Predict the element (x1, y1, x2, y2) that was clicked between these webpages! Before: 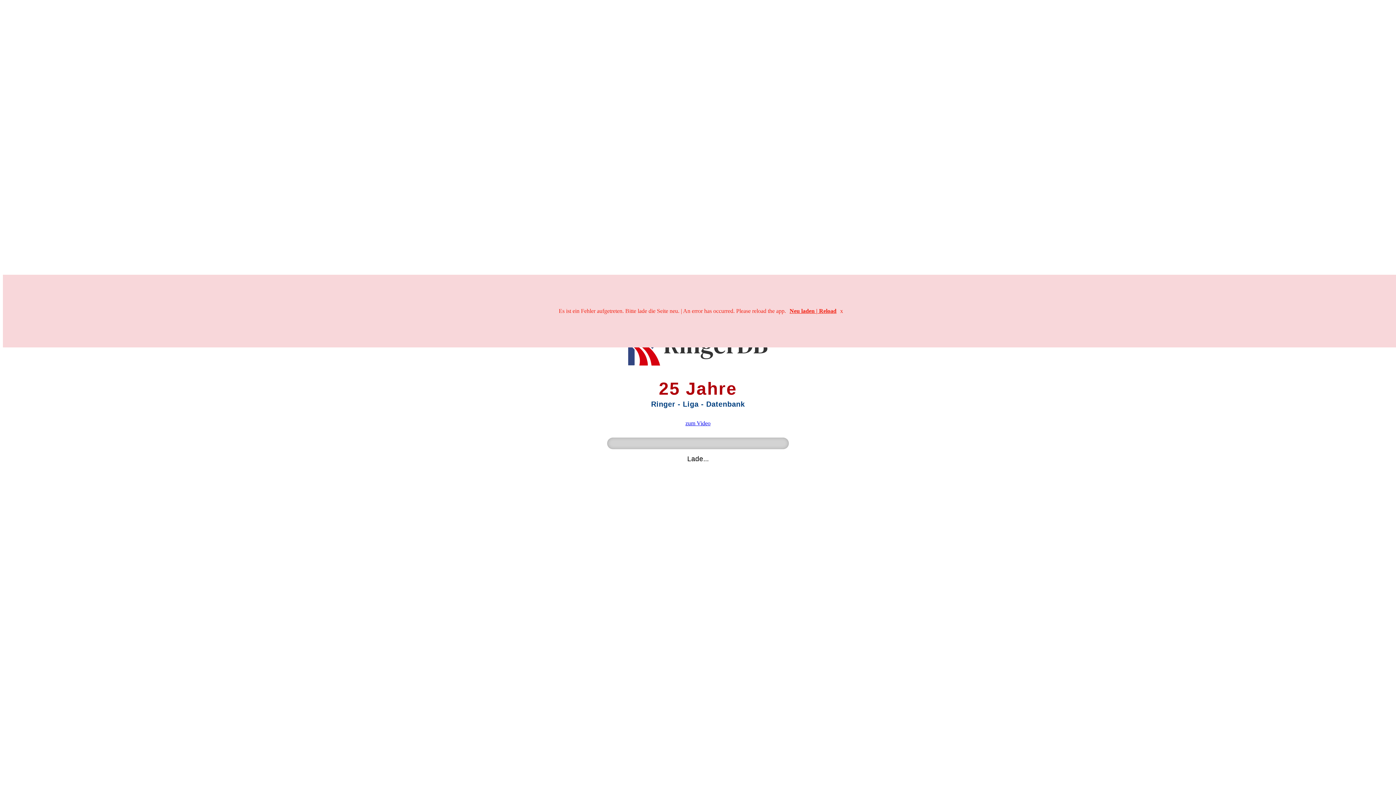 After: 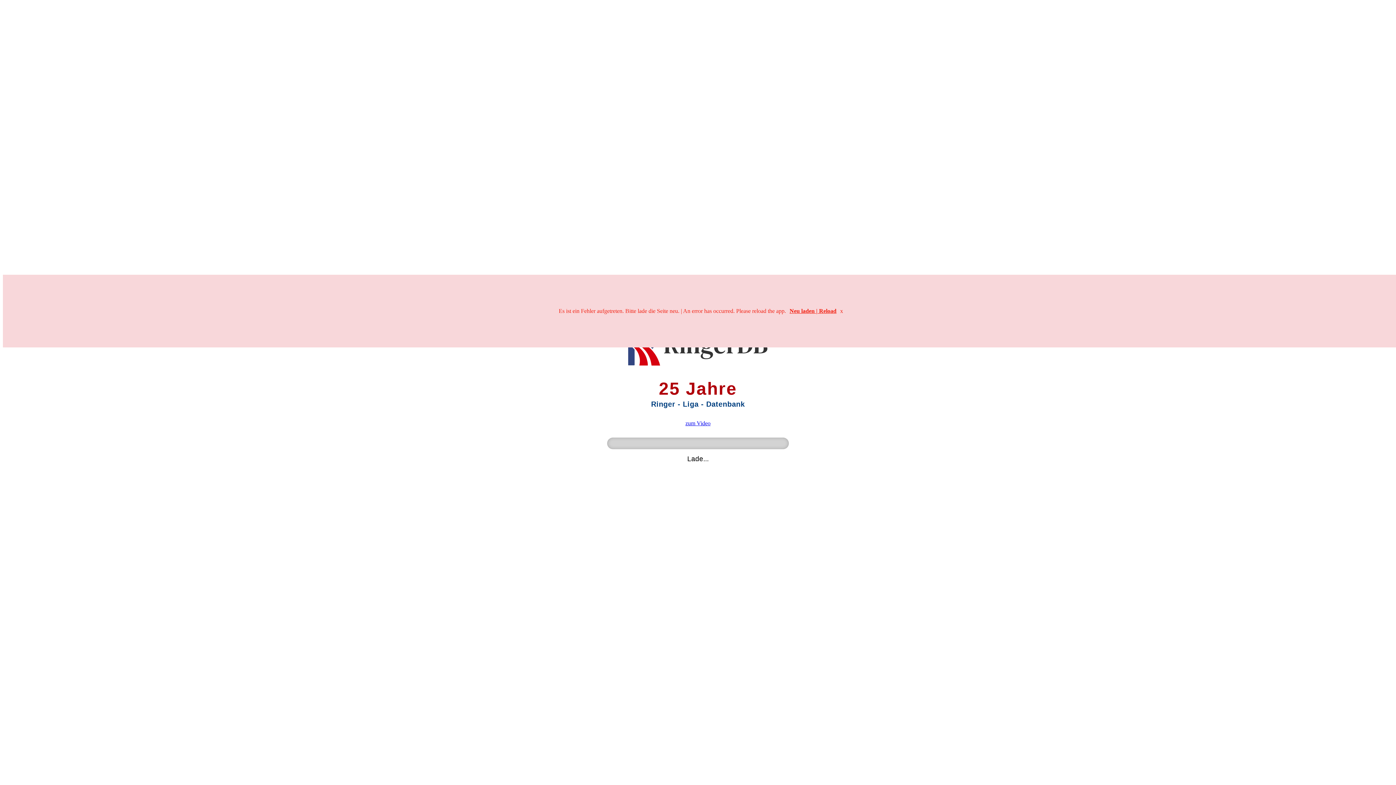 Action: label: Neu laden | Reload bbox: (789, 308, 836, 314)